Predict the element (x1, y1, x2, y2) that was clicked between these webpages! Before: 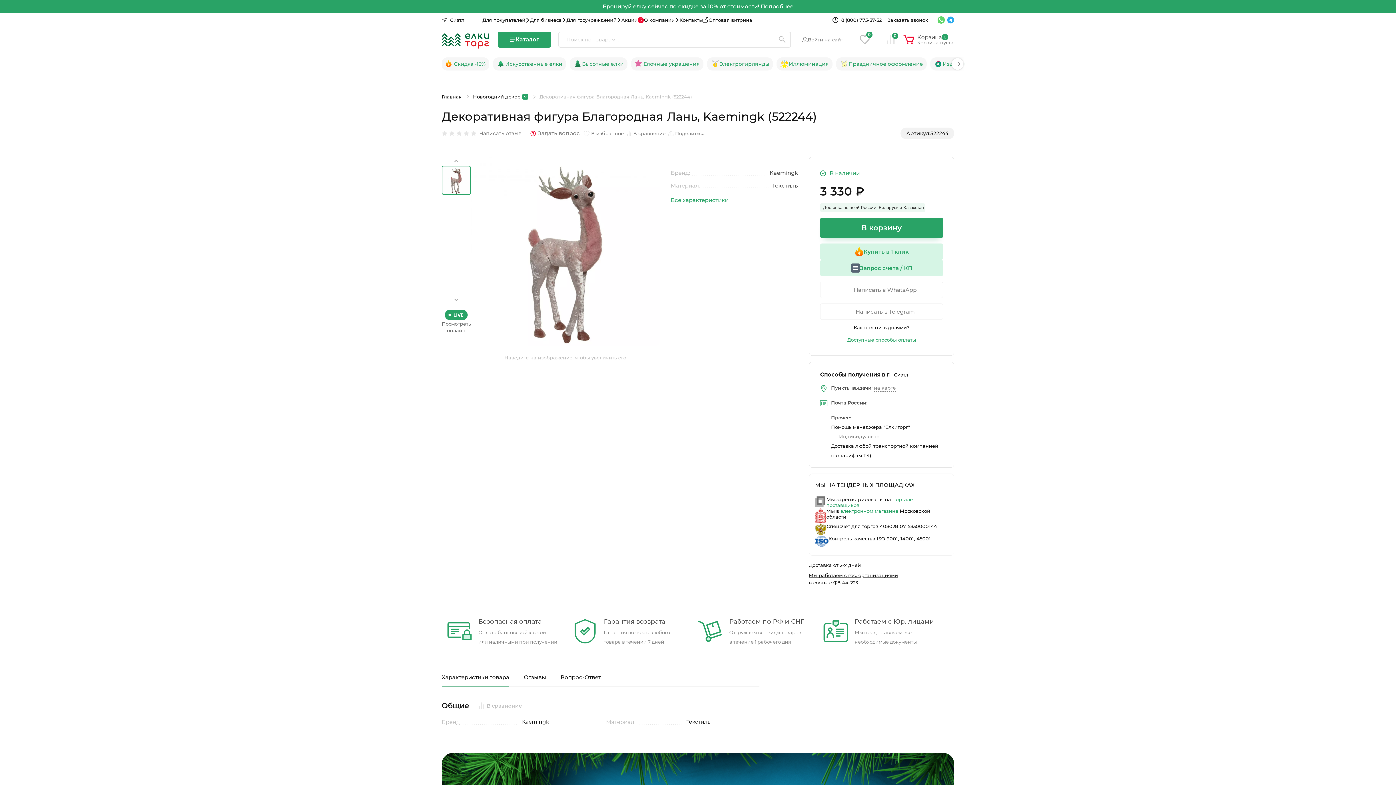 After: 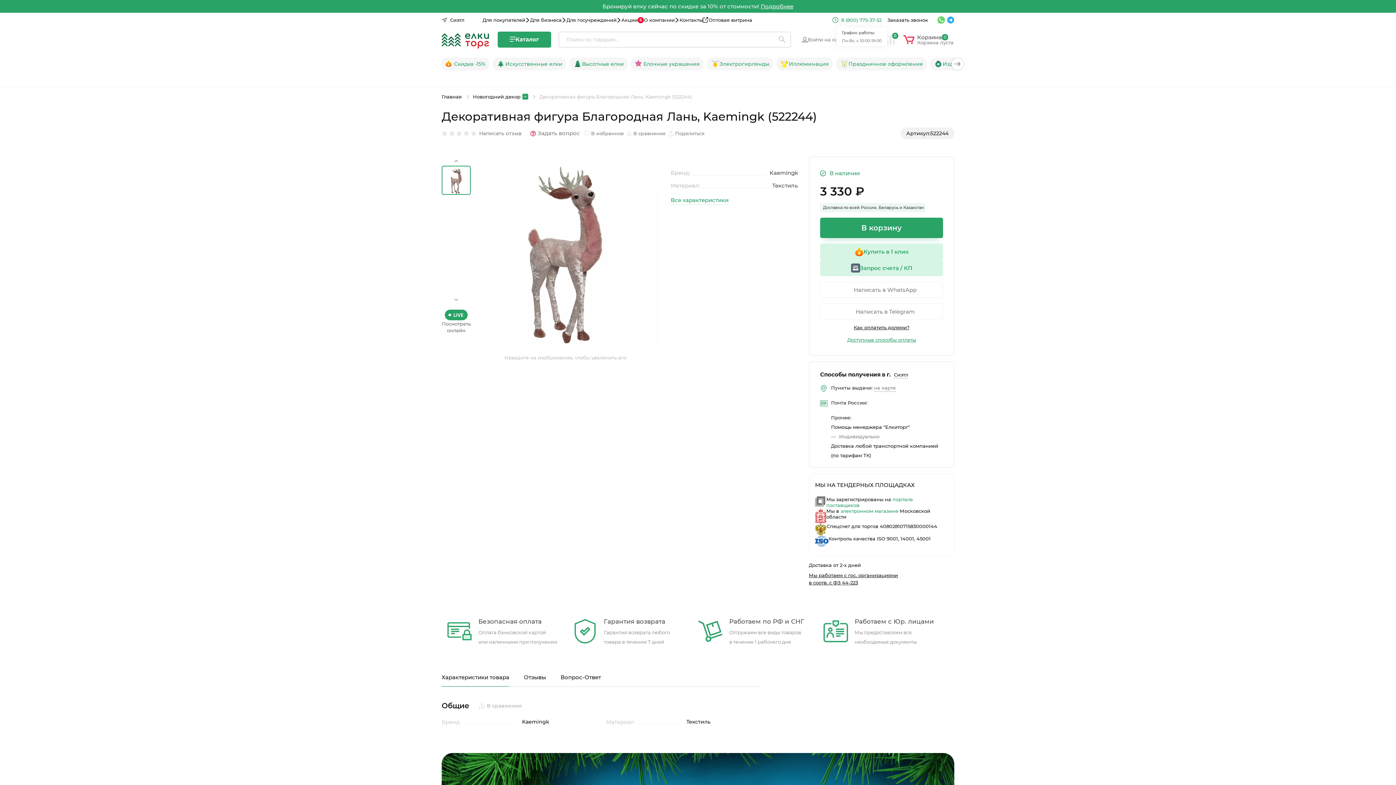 Action: bbox: (832, 15, 887, 24) label: 8 (800) 775-37-52